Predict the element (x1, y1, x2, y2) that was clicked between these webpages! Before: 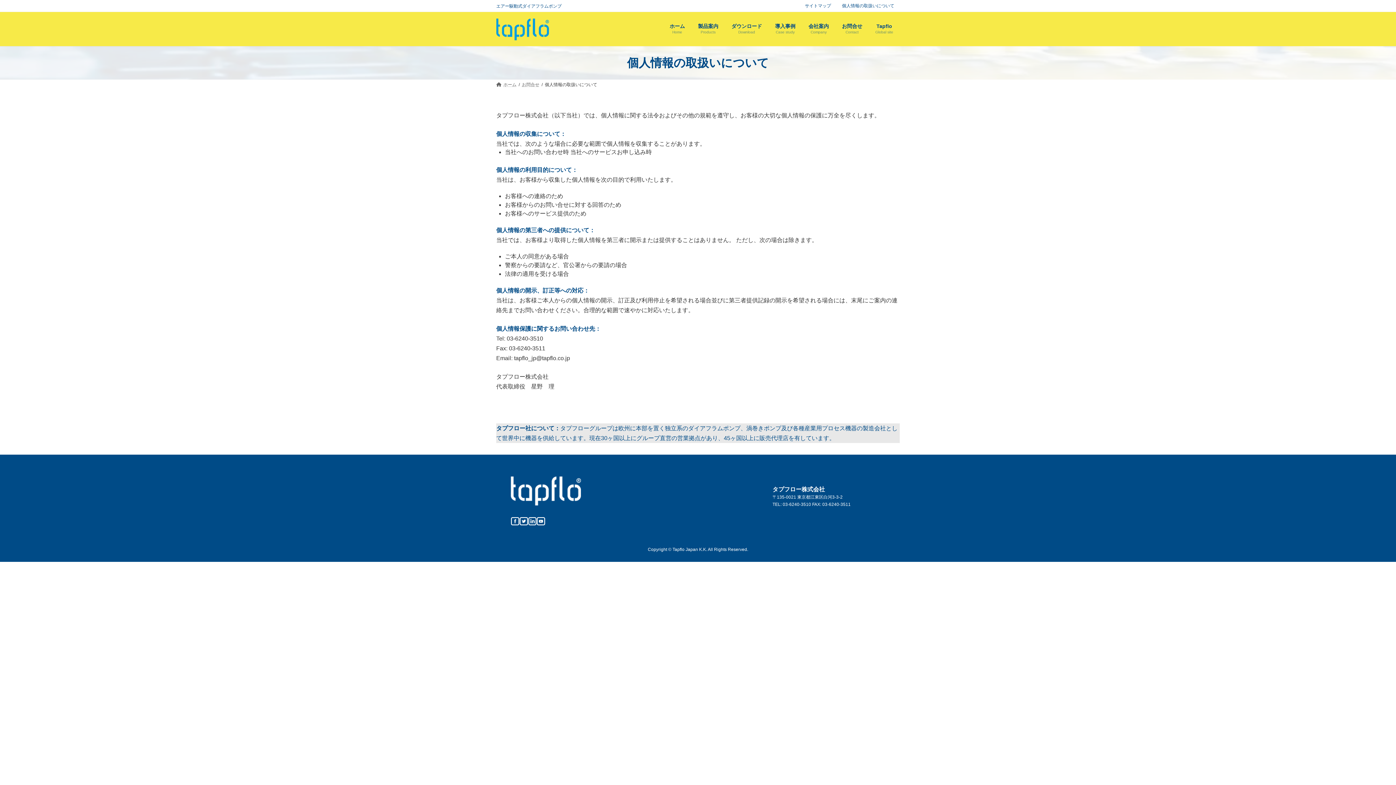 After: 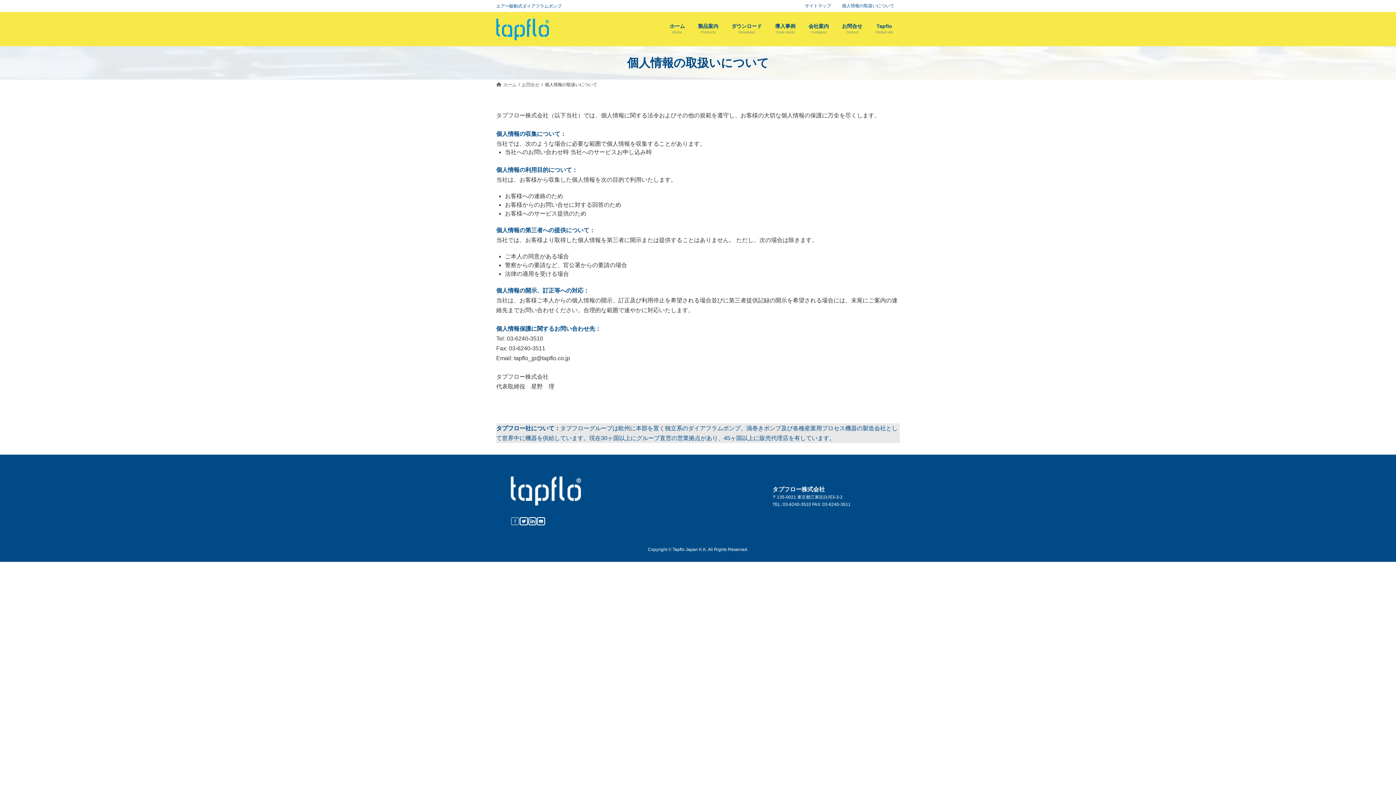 Action: bbox: (510, 517, 519, 525)